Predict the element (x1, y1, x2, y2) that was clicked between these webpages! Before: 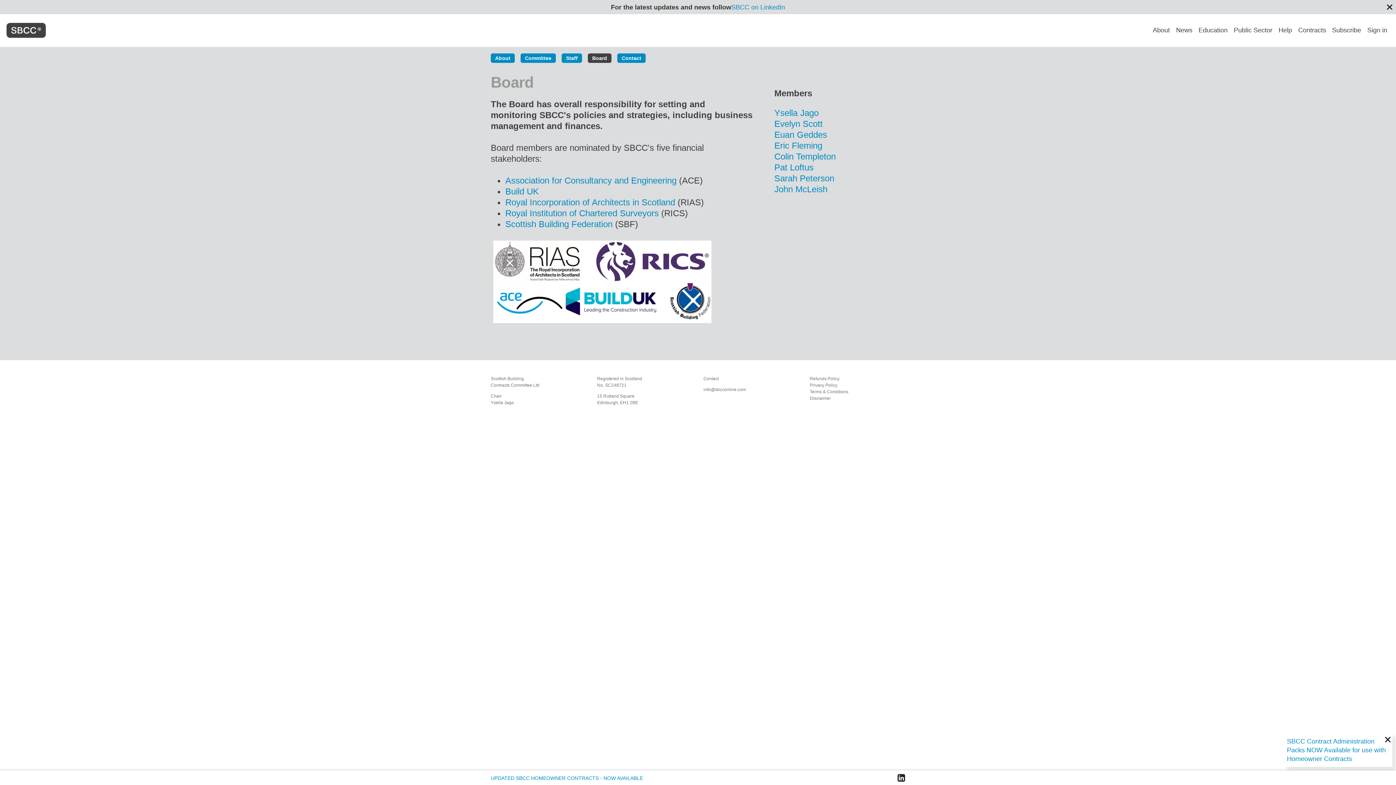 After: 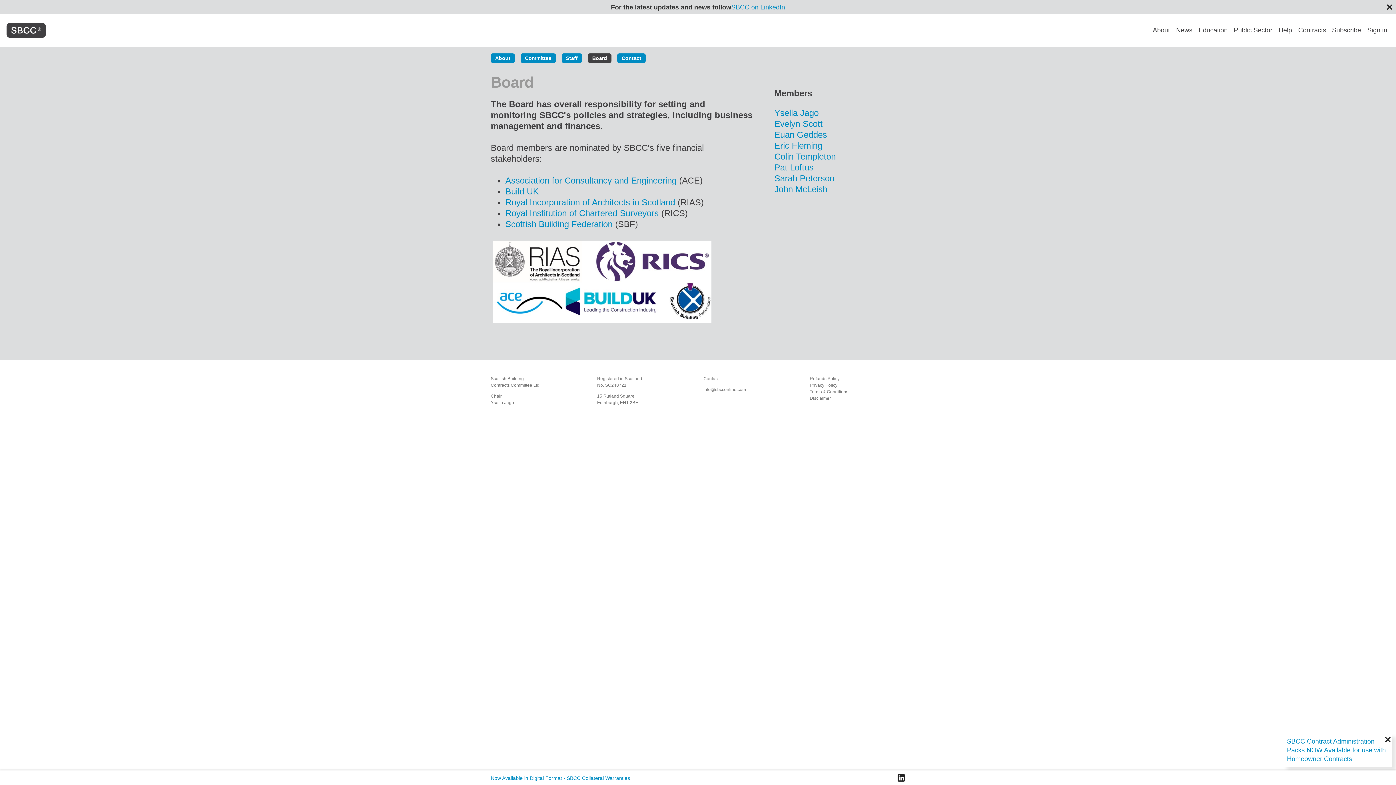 Action: bbox: (897, 773, 905, 783)